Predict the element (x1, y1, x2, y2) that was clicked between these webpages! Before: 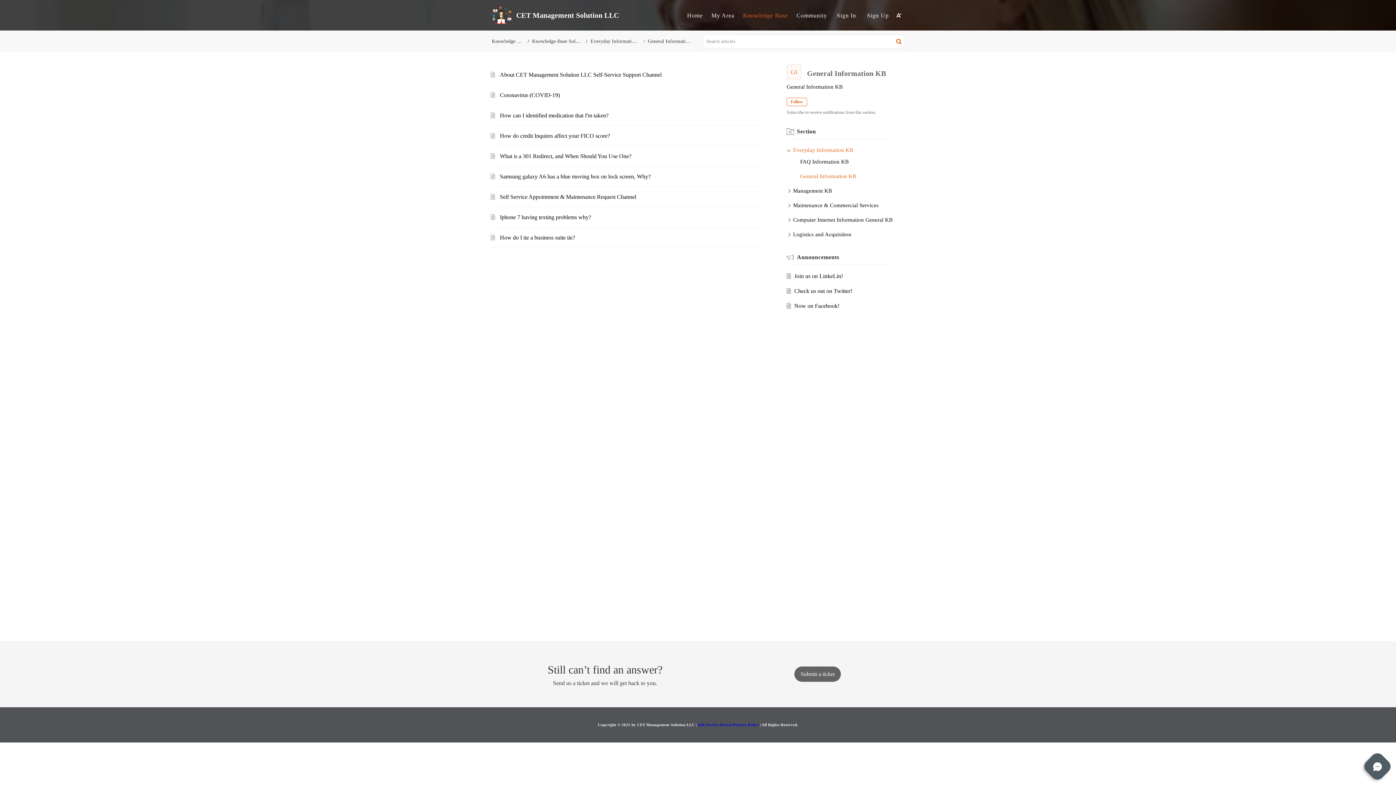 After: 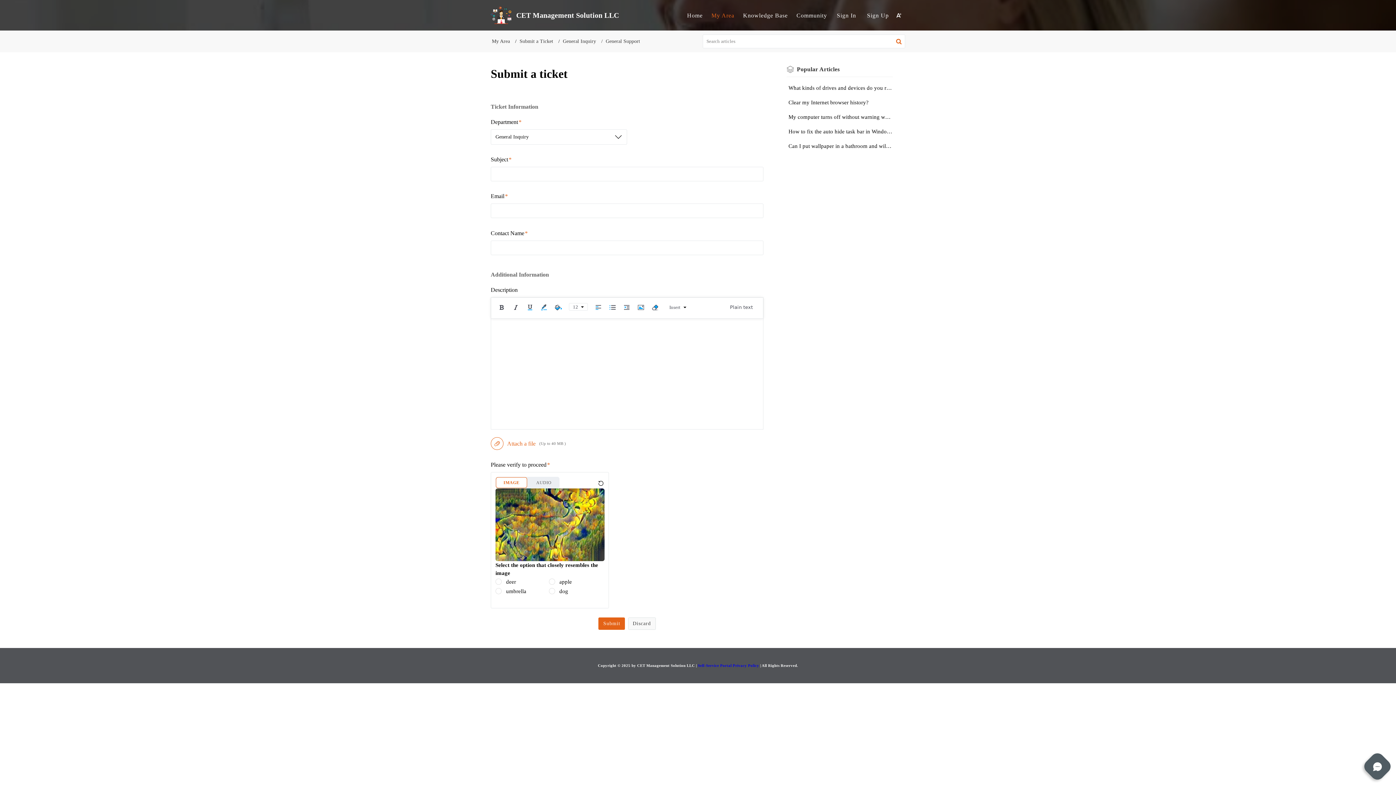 Action: label: Submit a ticket bbox: (794, 666, 841, 682)